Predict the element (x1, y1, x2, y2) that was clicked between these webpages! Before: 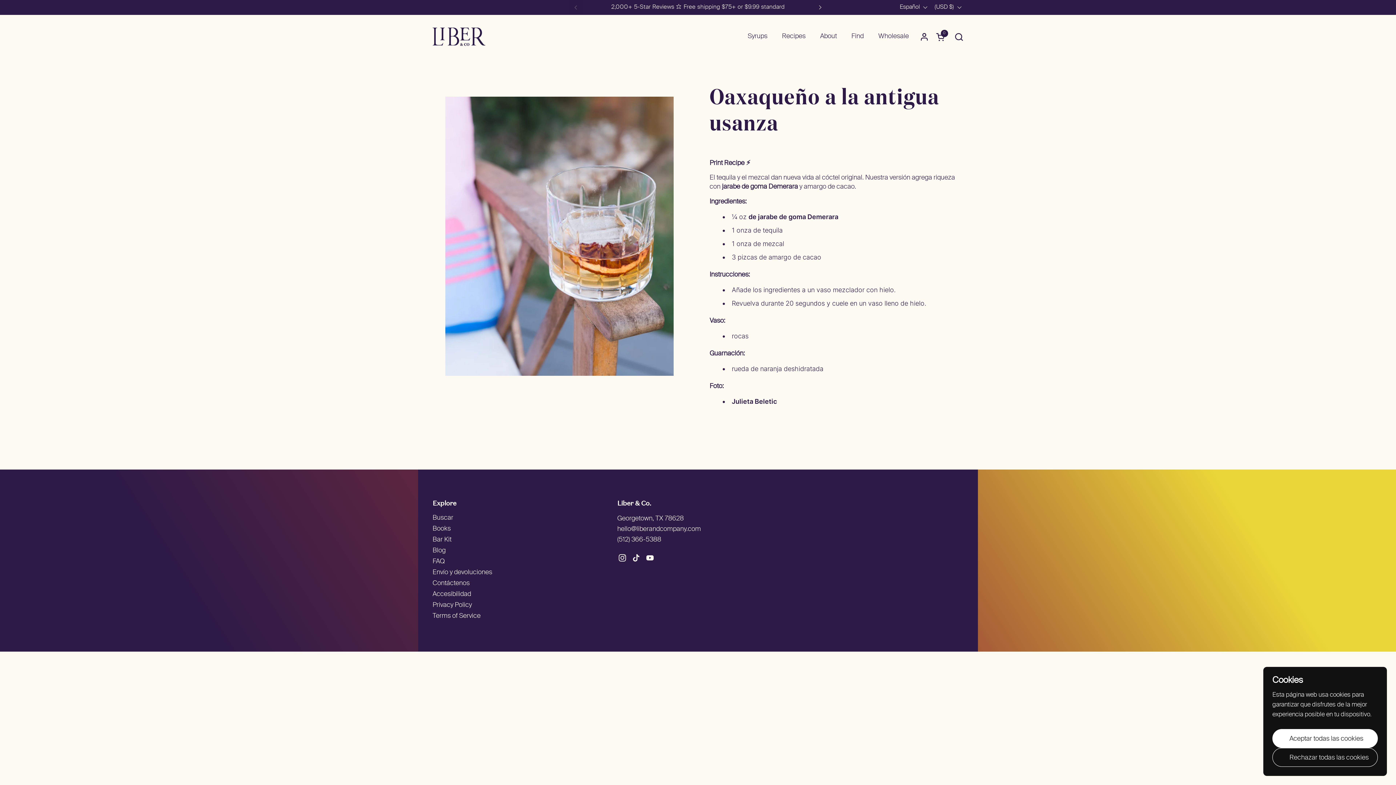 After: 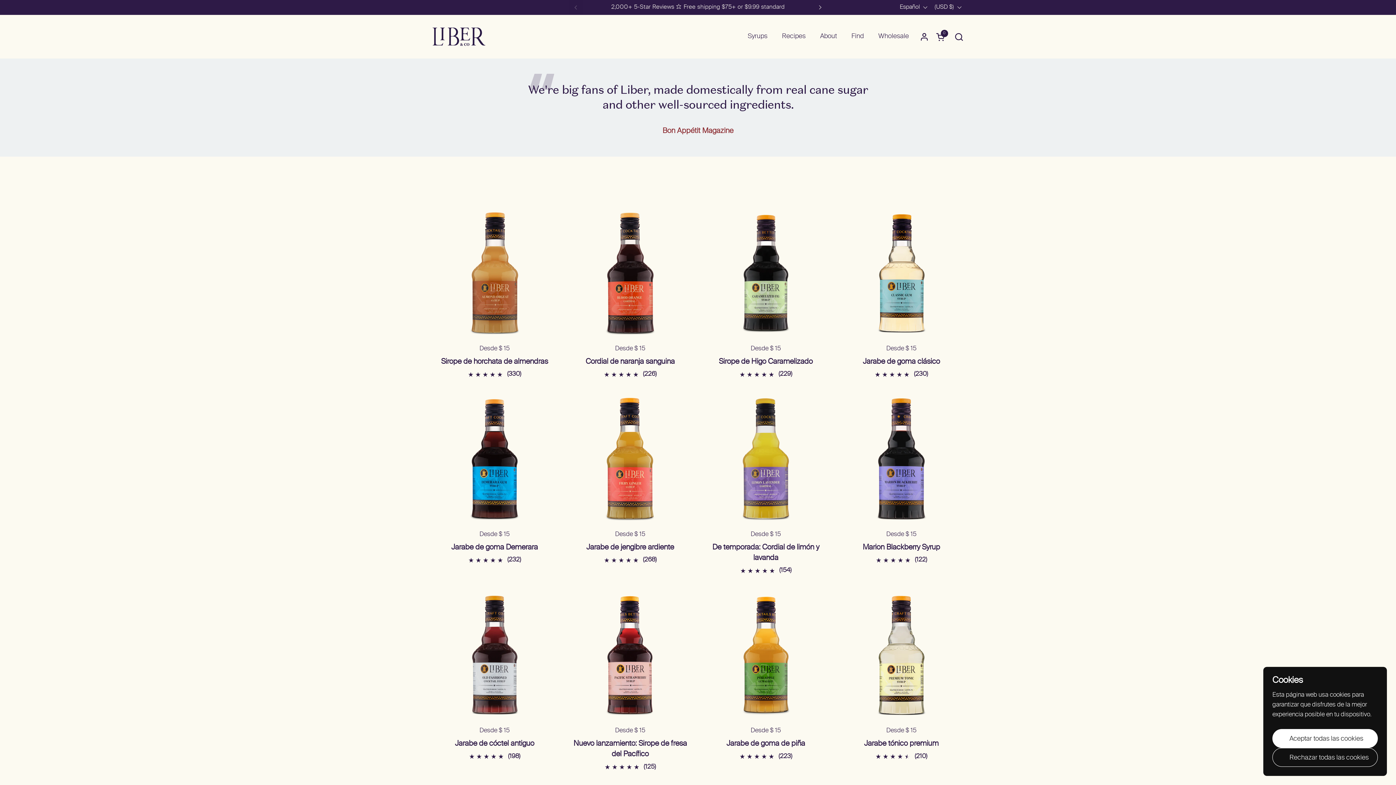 Action: bbox: (740, 28, 774, 45) label: Syrups